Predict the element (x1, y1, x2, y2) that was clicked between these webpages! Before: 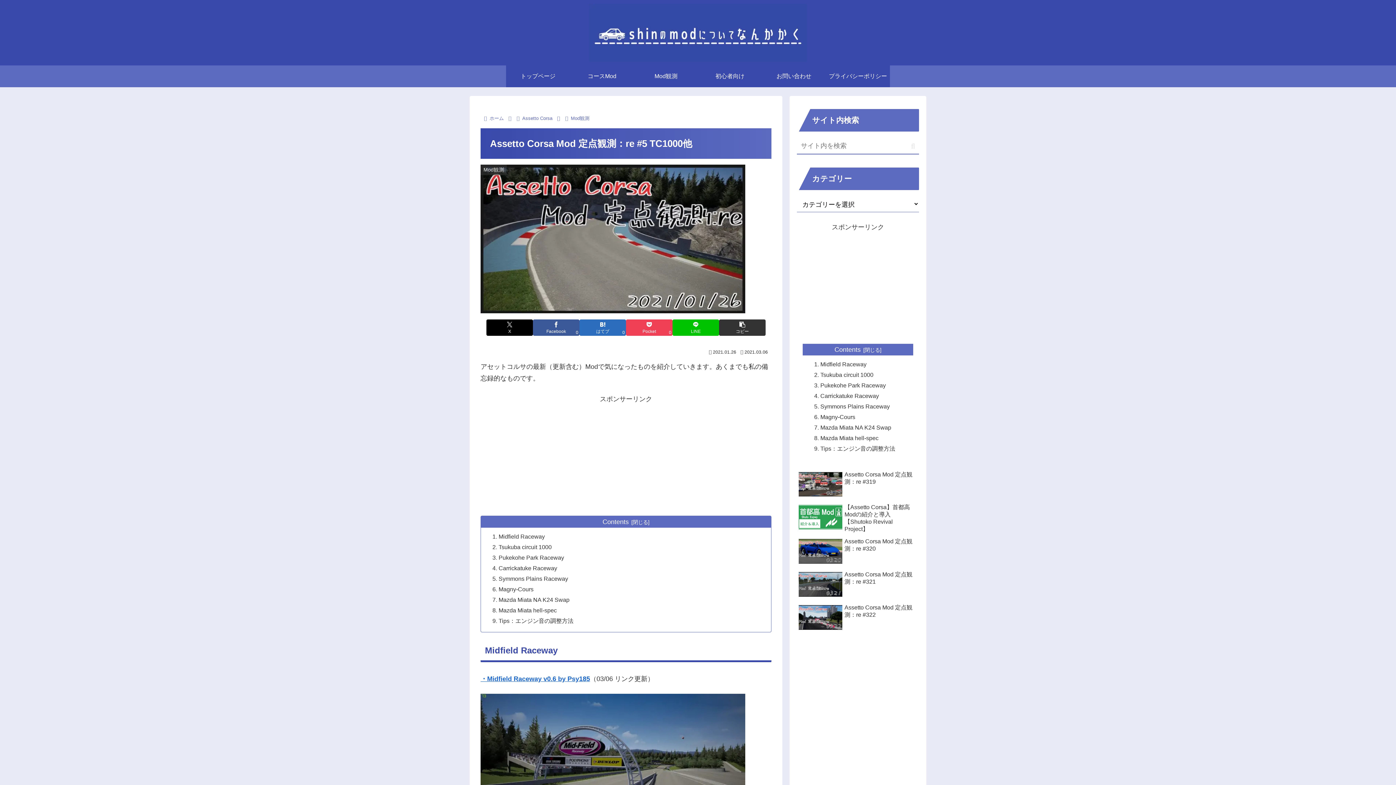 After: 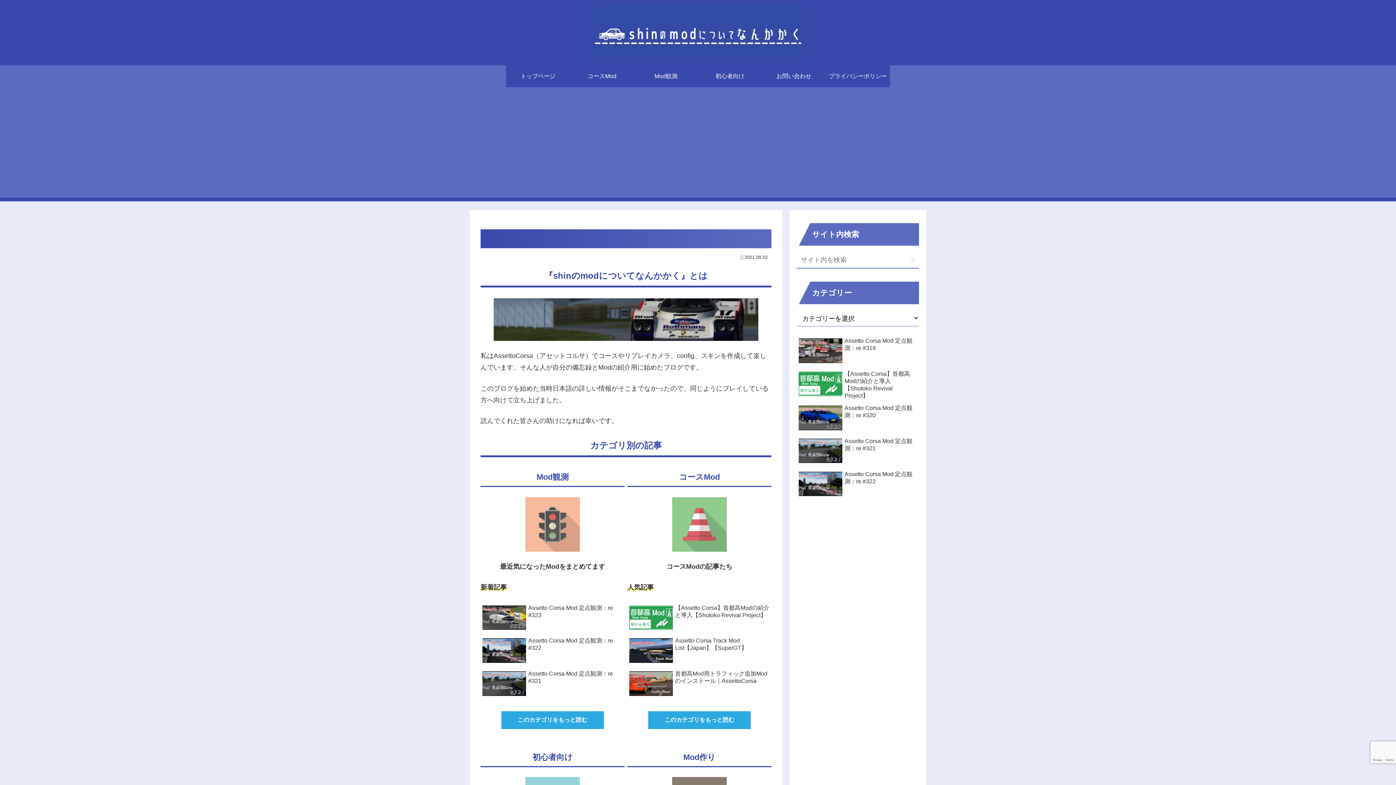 Action: label: トップページ bbox: (506, 65, 570, 87)